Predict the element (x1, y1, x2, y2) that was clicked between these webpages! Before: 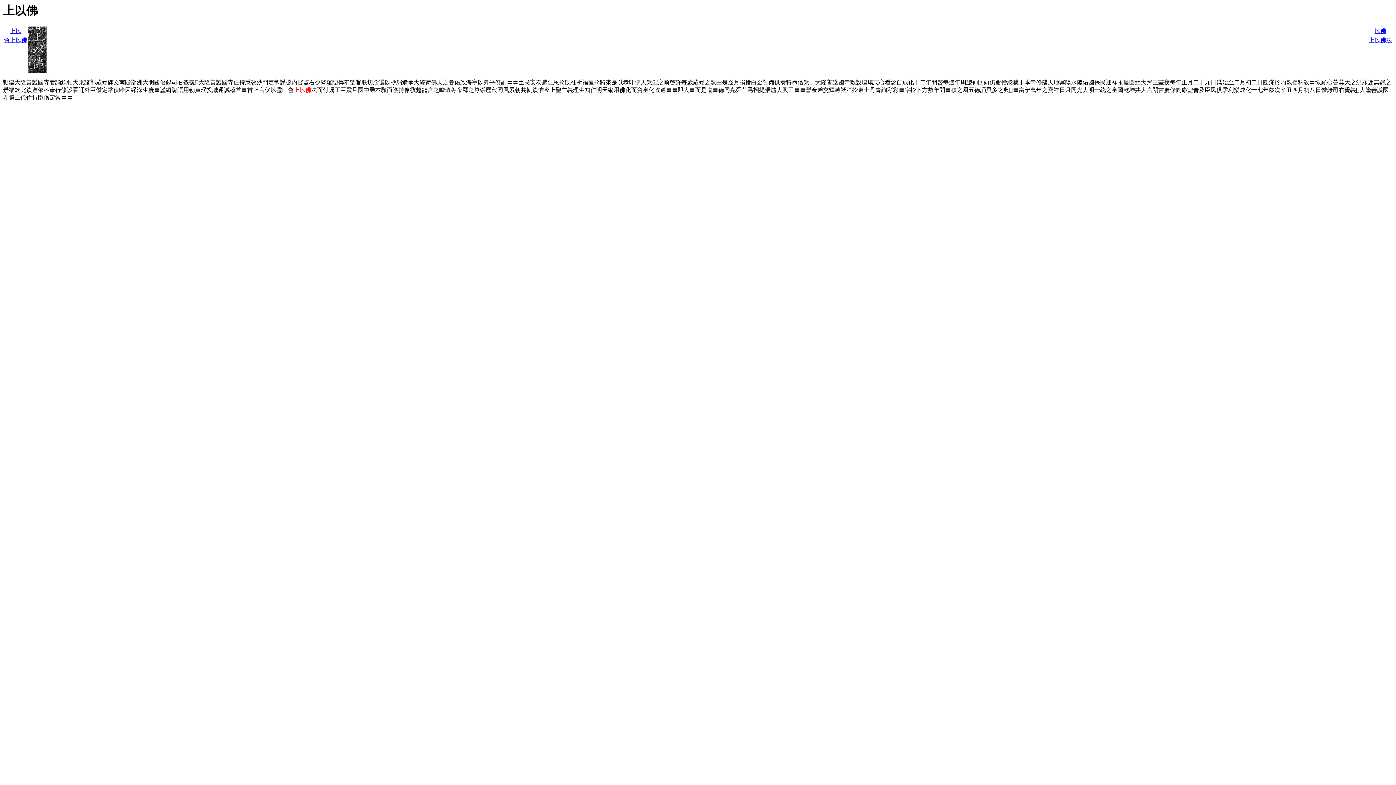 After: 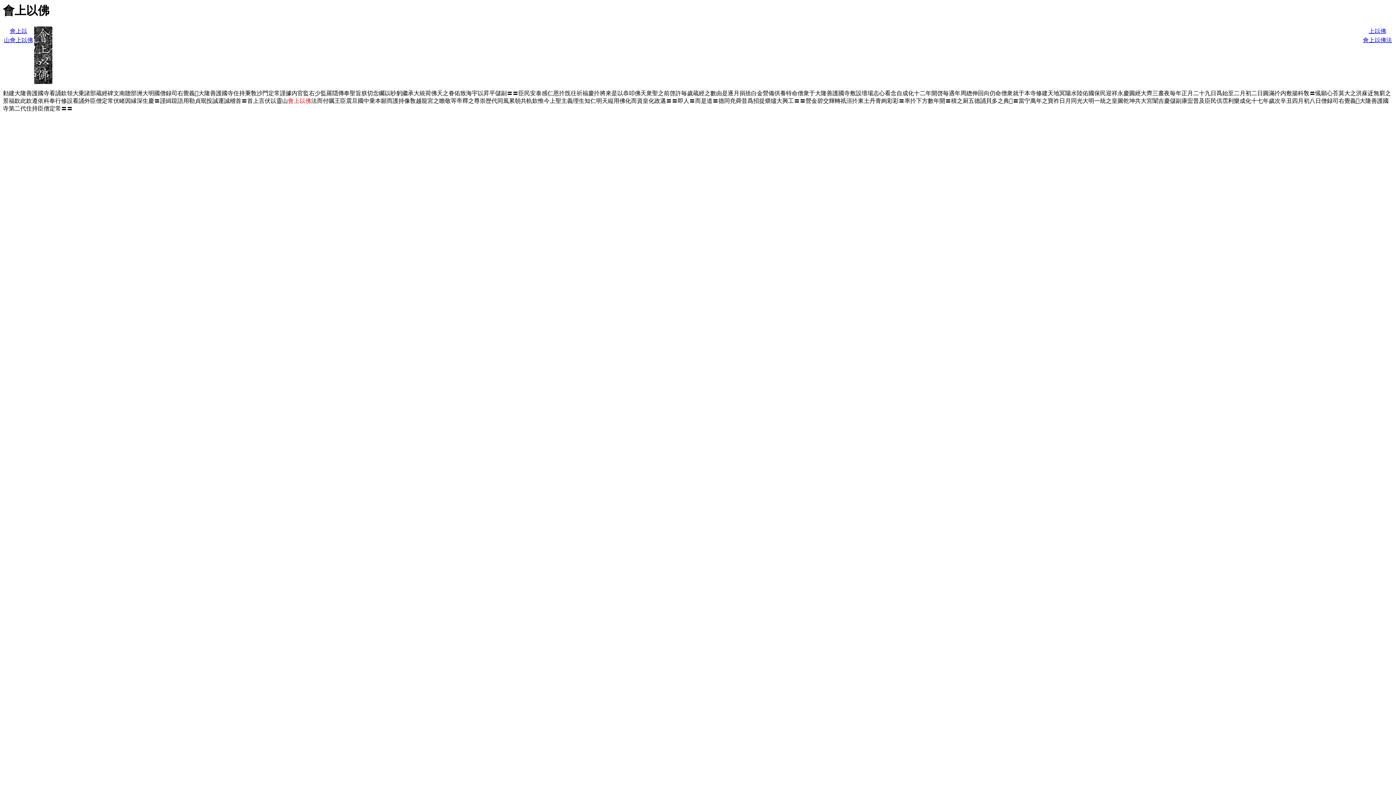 Action: label: 會上以佛 bbox: (4, 37, 27, 43)